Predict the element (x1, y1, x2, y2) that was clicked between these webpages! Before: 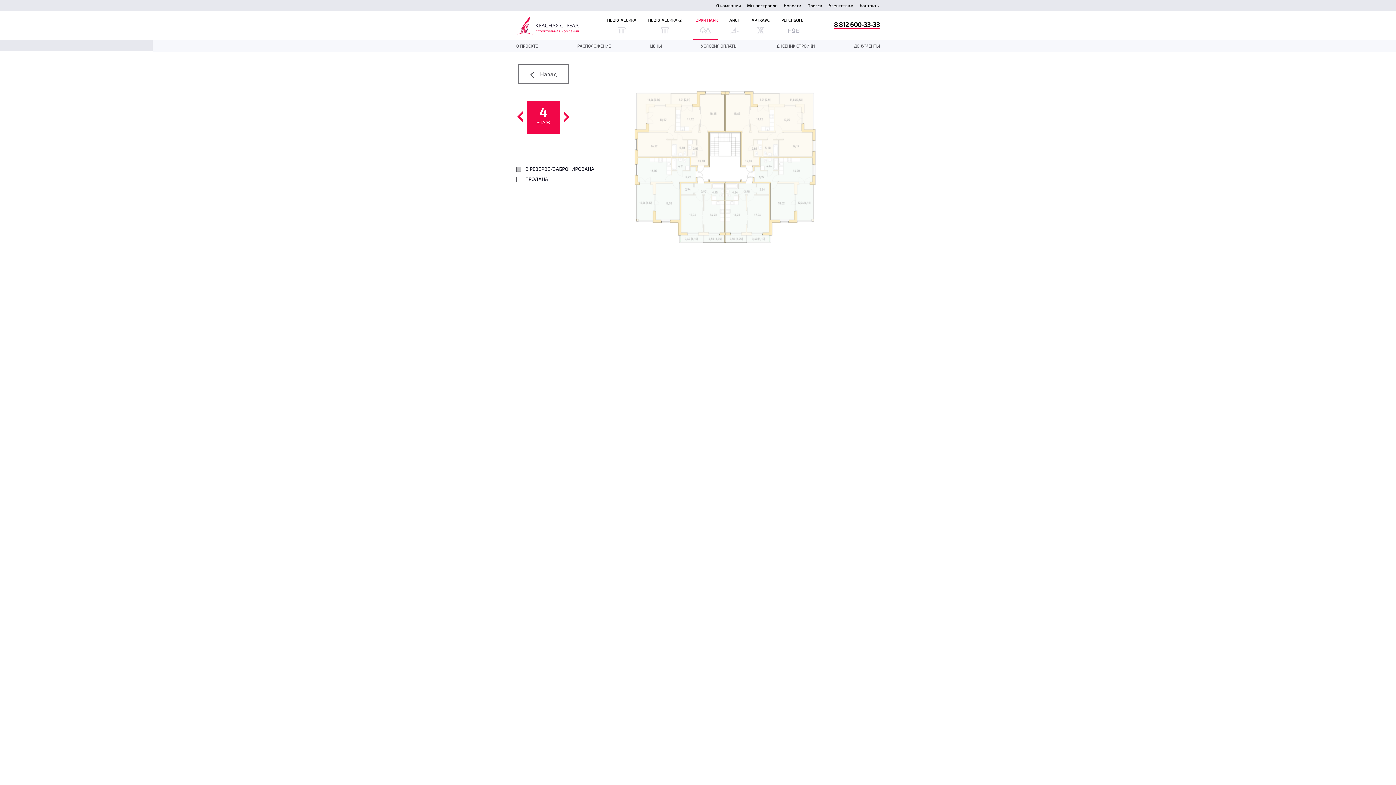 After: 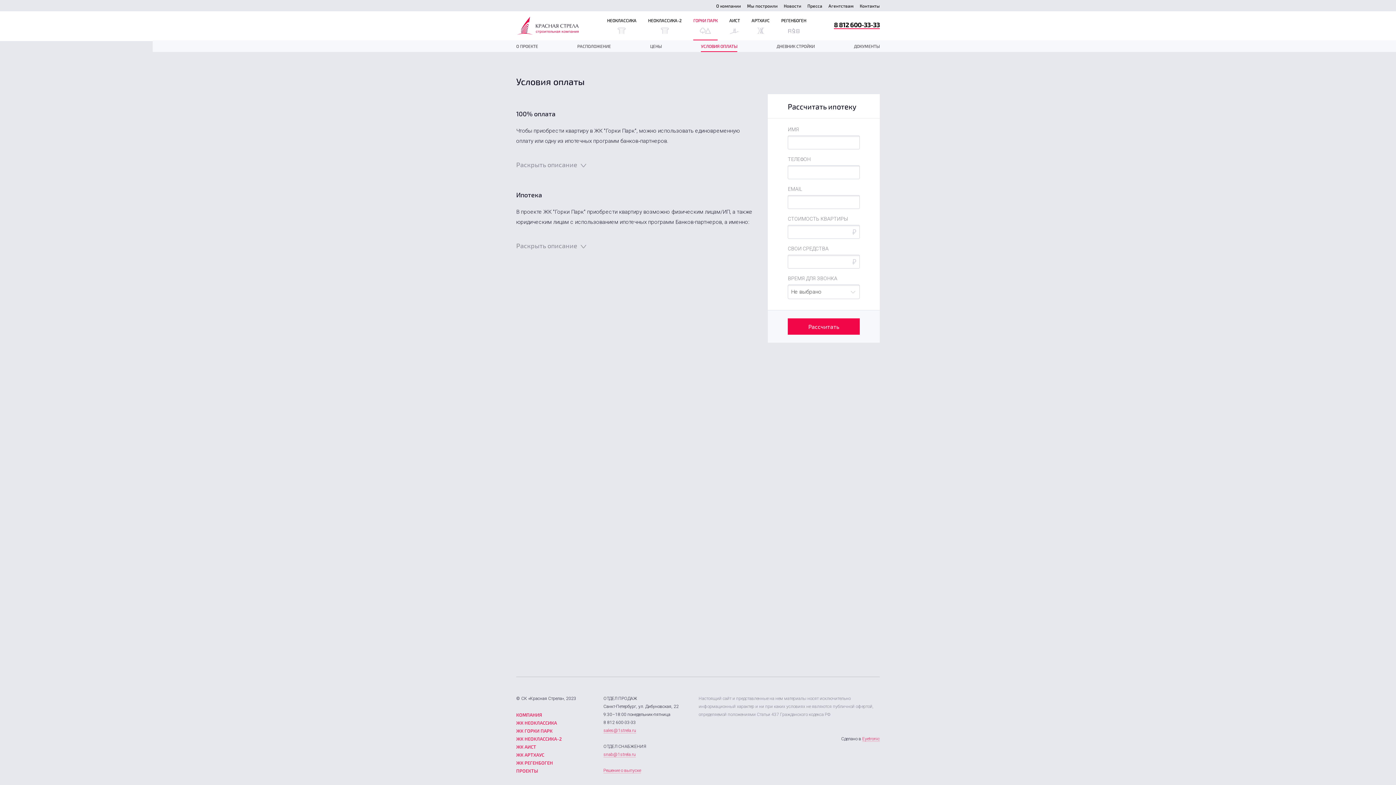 Action: label: УСЛОВИЯ ОПЛАТЫ bbox: (701, 40, 737, 51)